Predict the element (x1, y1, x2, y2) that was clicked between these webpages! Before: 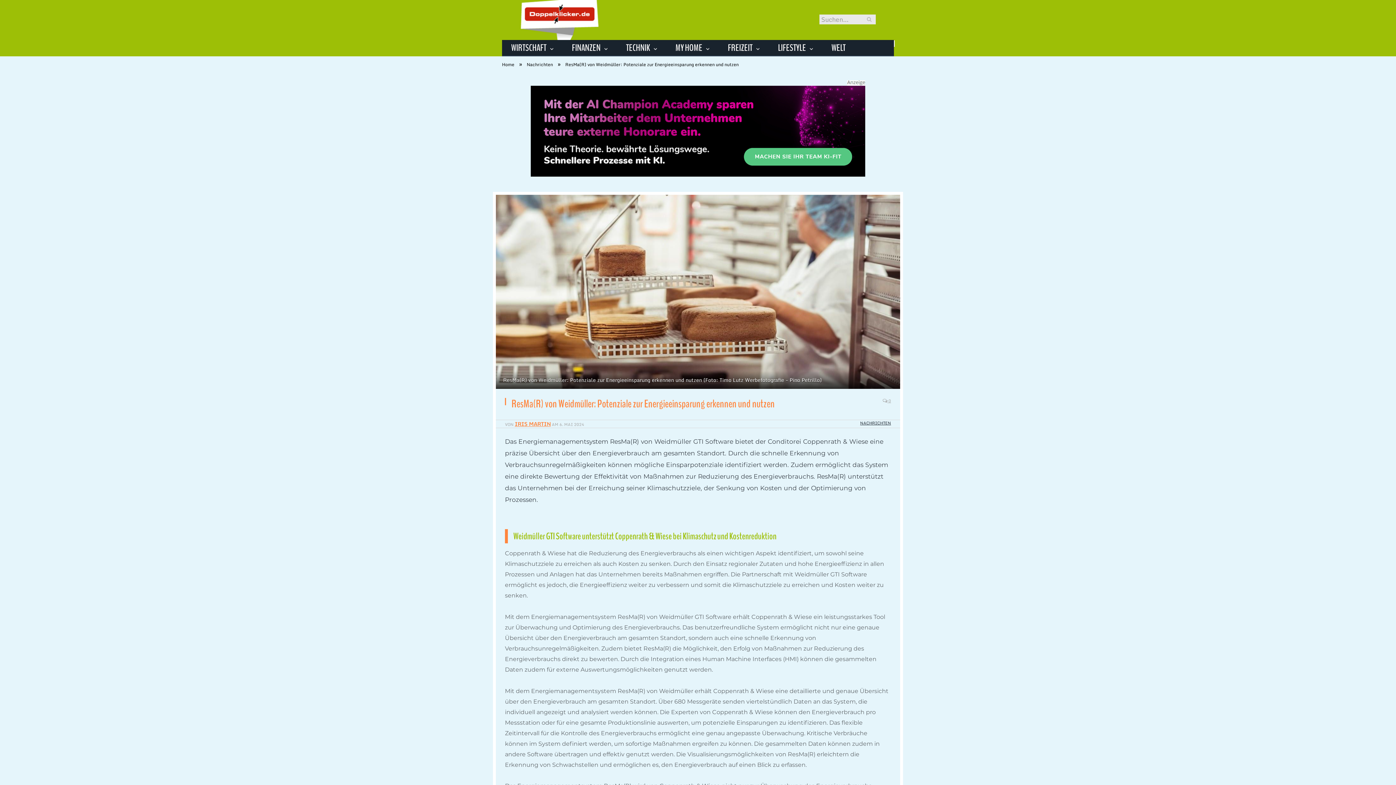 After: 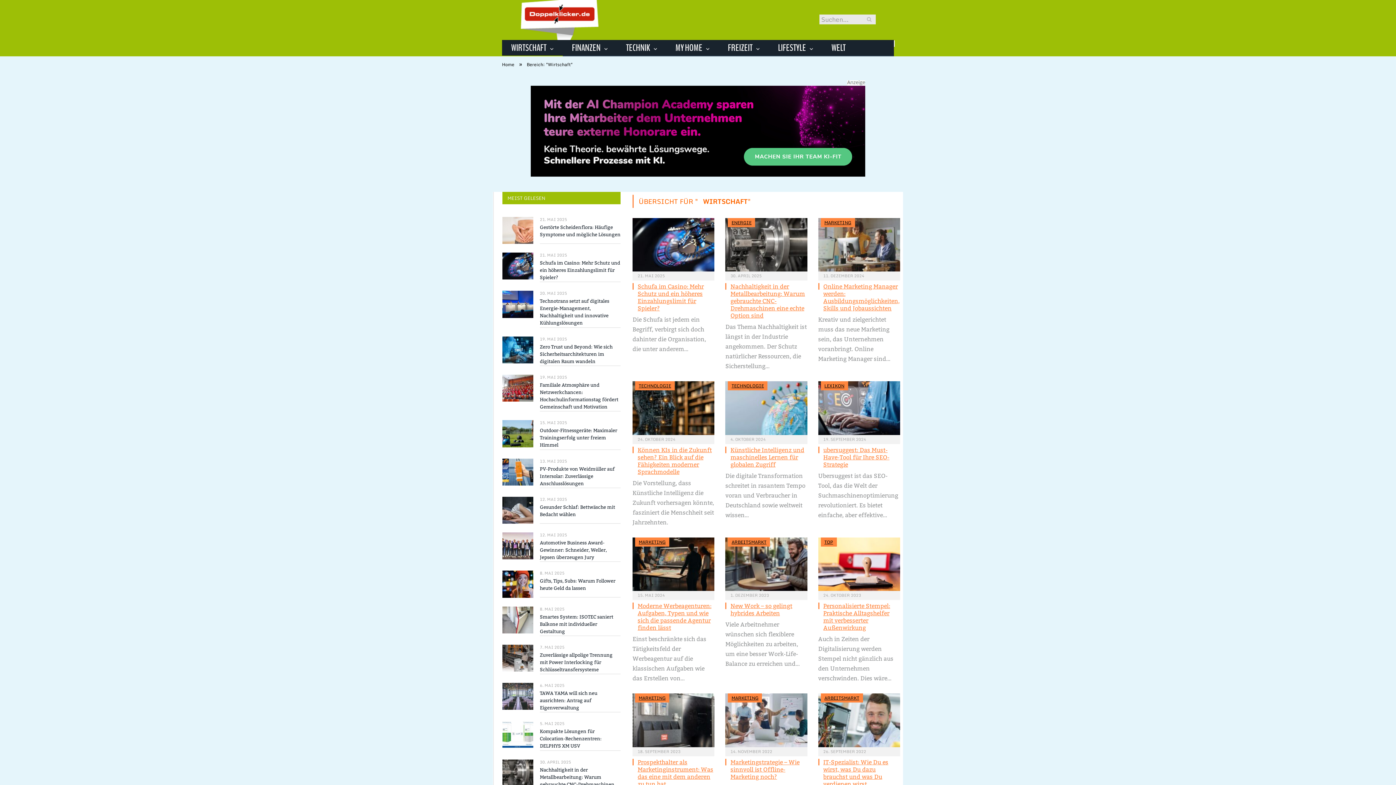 Action: label: WIRTSCHAFT bbox: (502, 40, 562, 56)